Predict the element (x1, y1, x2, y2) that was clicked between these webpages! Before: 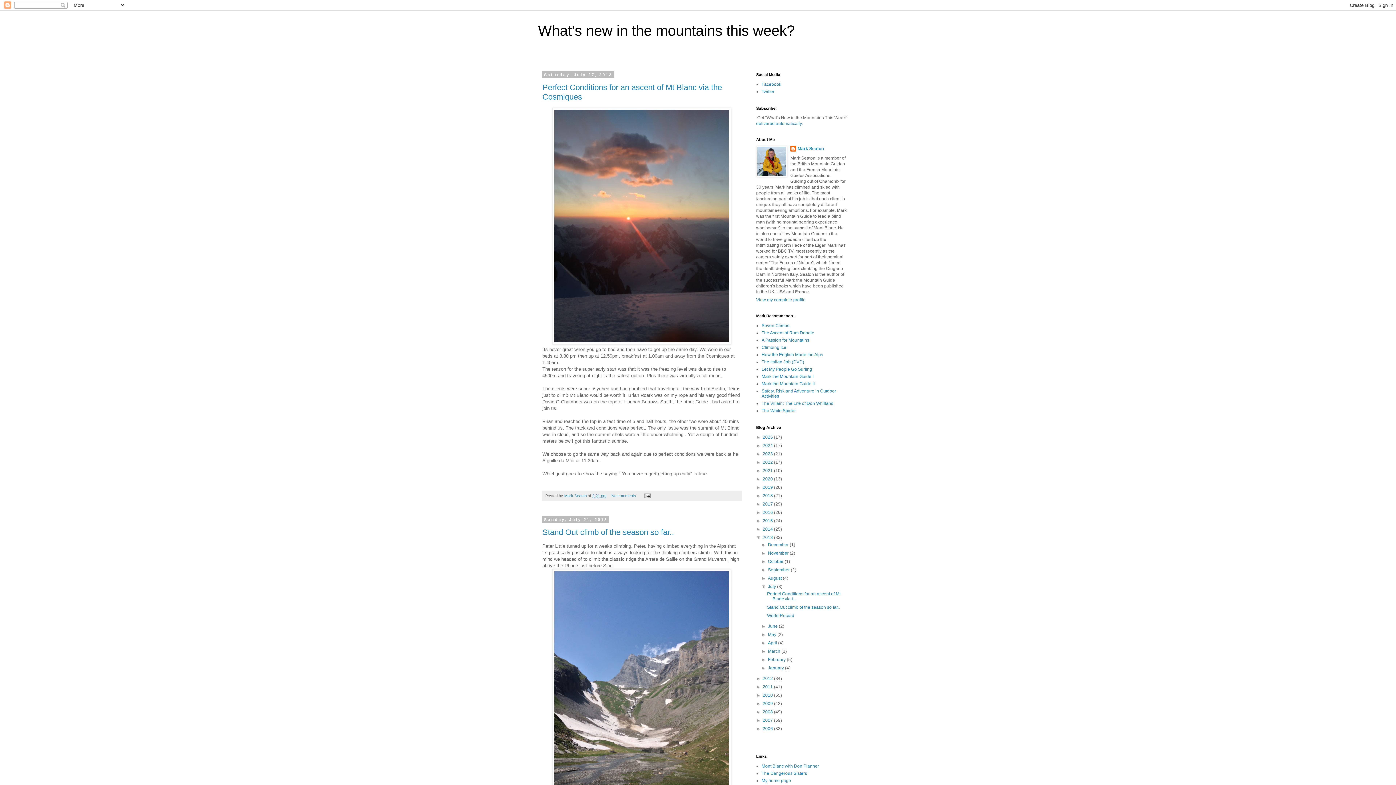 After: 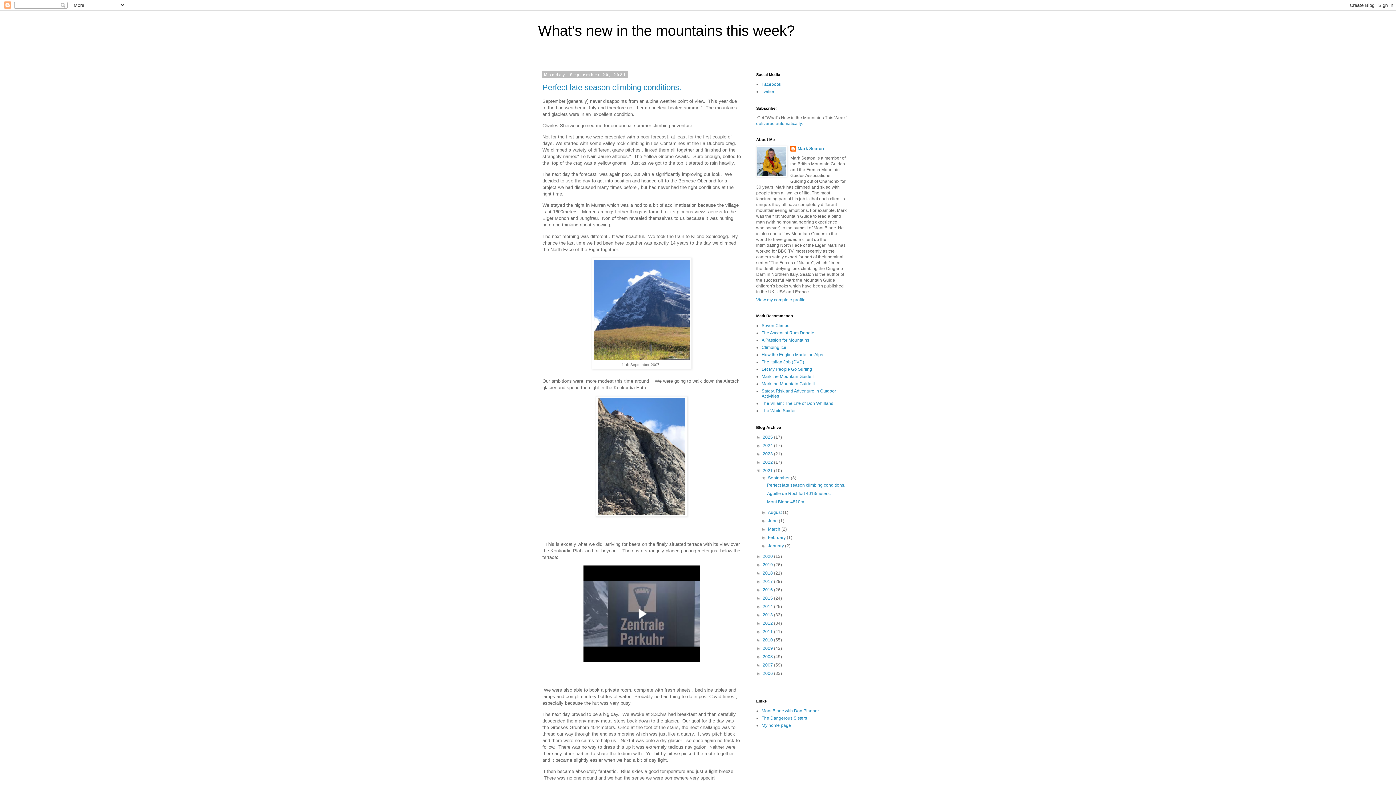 Action: bbox: (762, 468, 774, 473) label: 2021 